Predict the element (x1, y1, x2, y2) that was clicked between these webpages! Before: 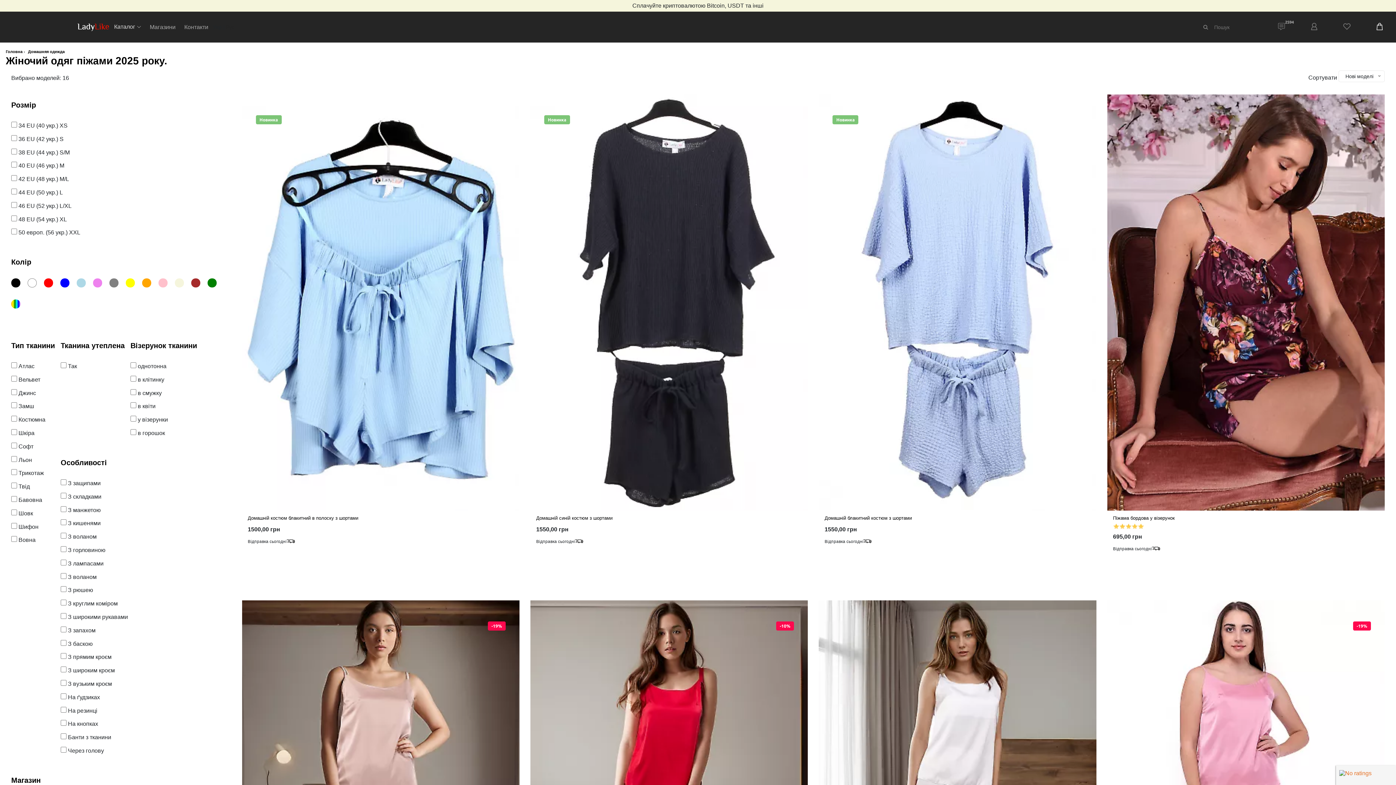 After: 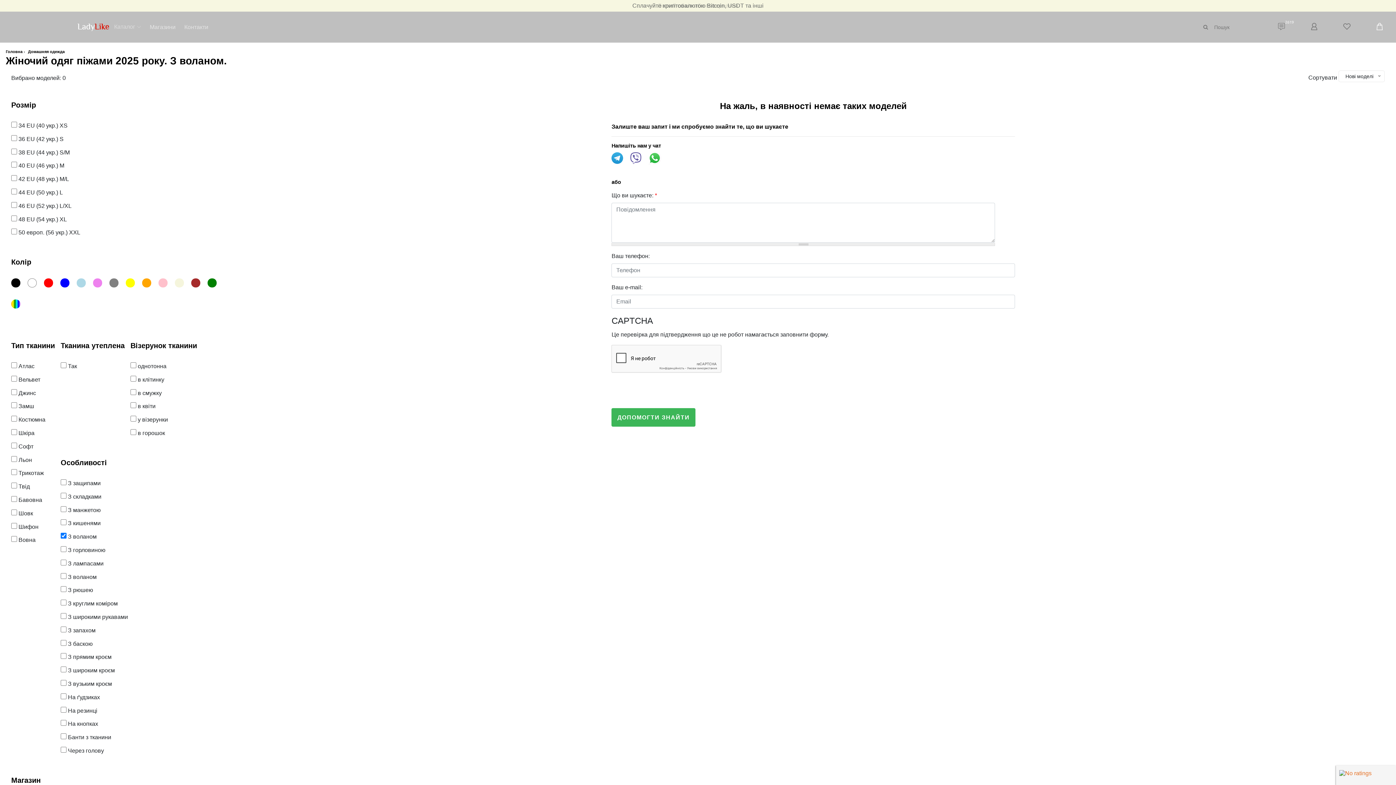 Action: label:  З воланом bbox: (60, 533, 96, 540)